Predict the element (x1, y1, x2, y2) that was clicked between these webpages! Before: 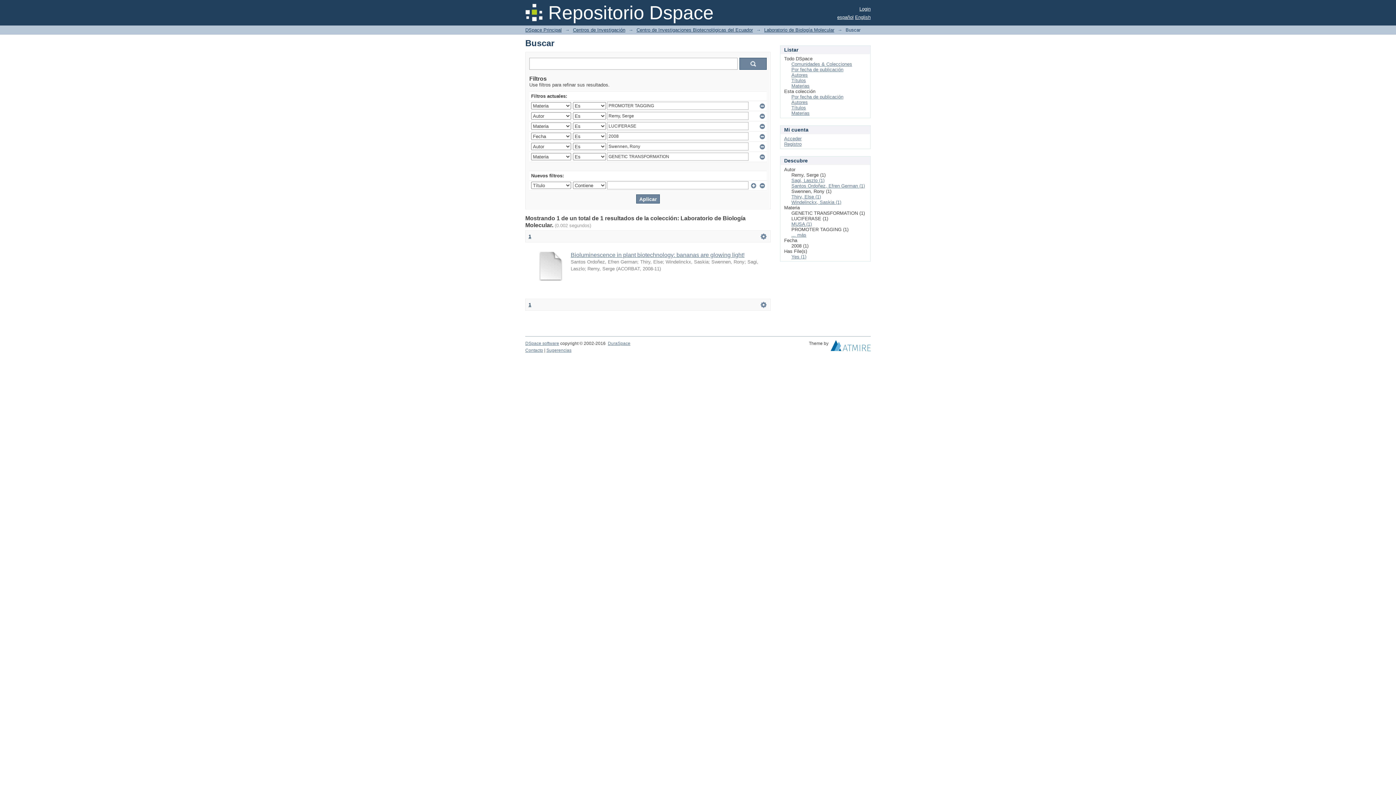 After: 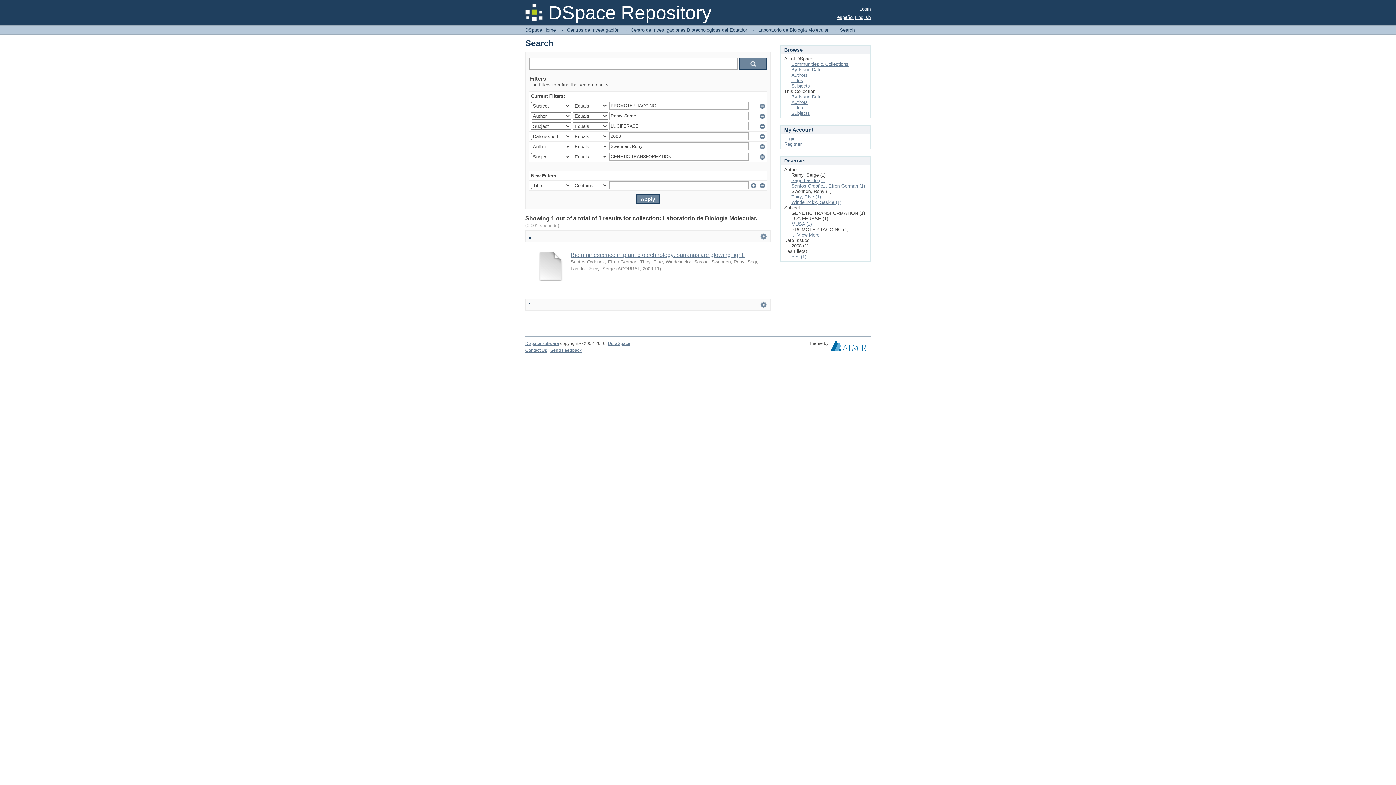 Action: bbox: (855, 14, 870, 20) label: English